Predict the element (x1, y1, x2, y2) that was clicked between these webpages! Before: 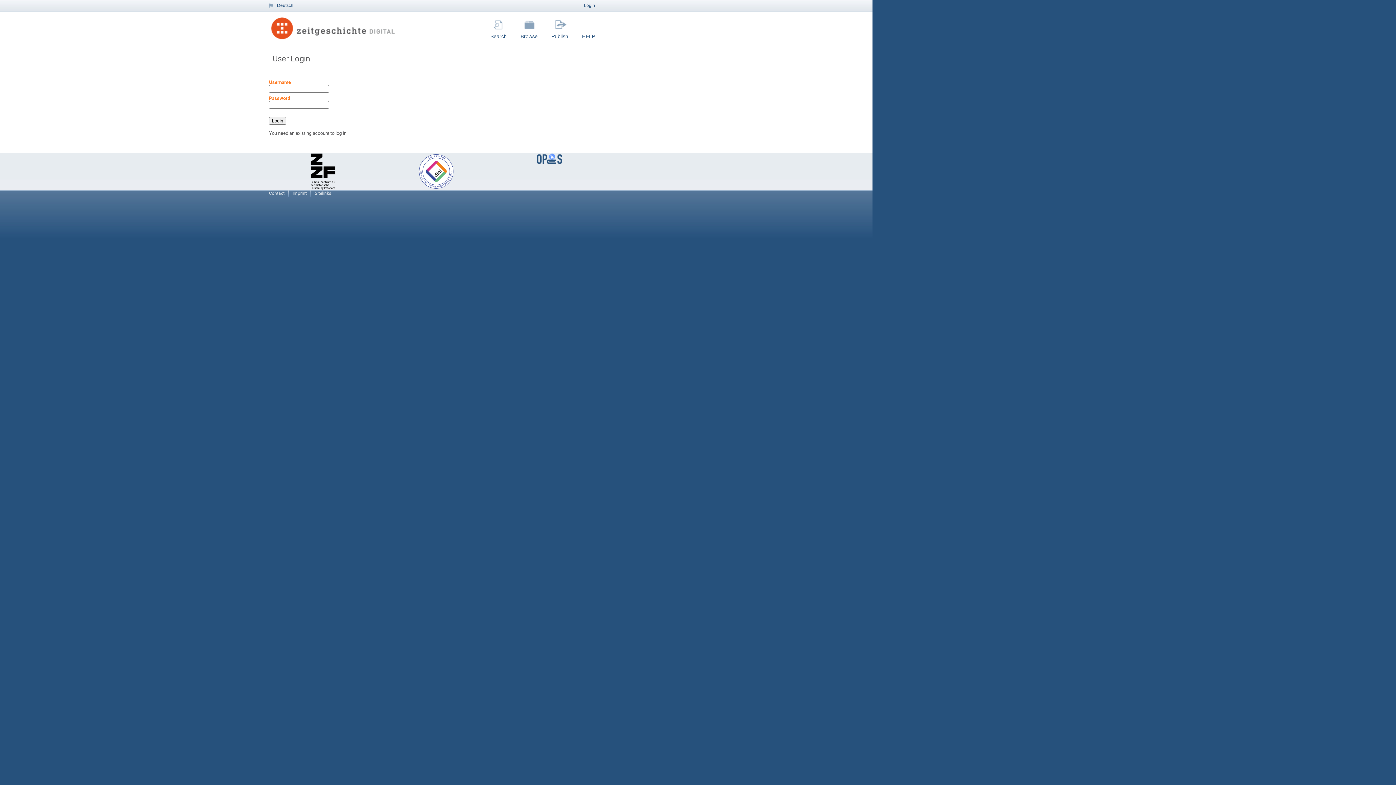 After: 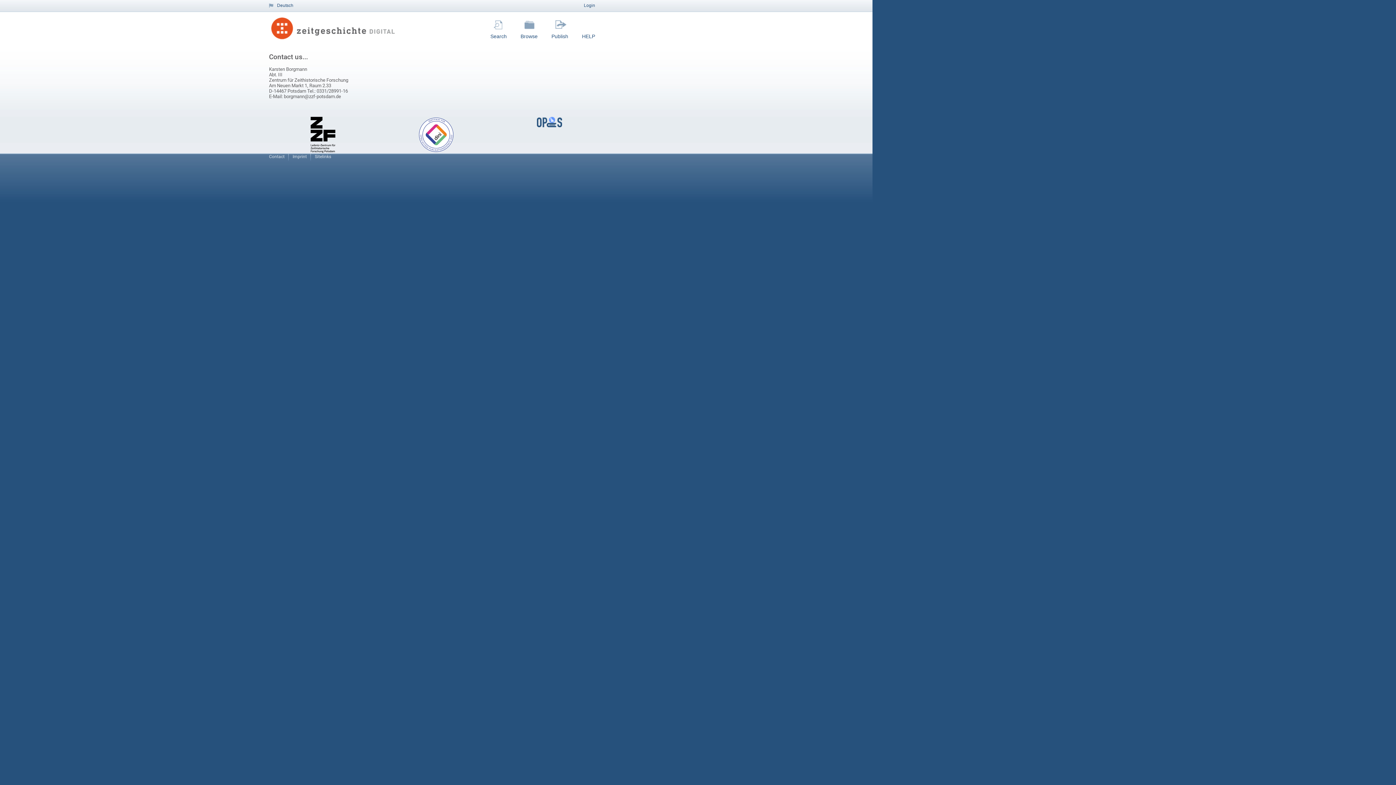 Action: bbox: (269, 191, 284, 196) label: Contact